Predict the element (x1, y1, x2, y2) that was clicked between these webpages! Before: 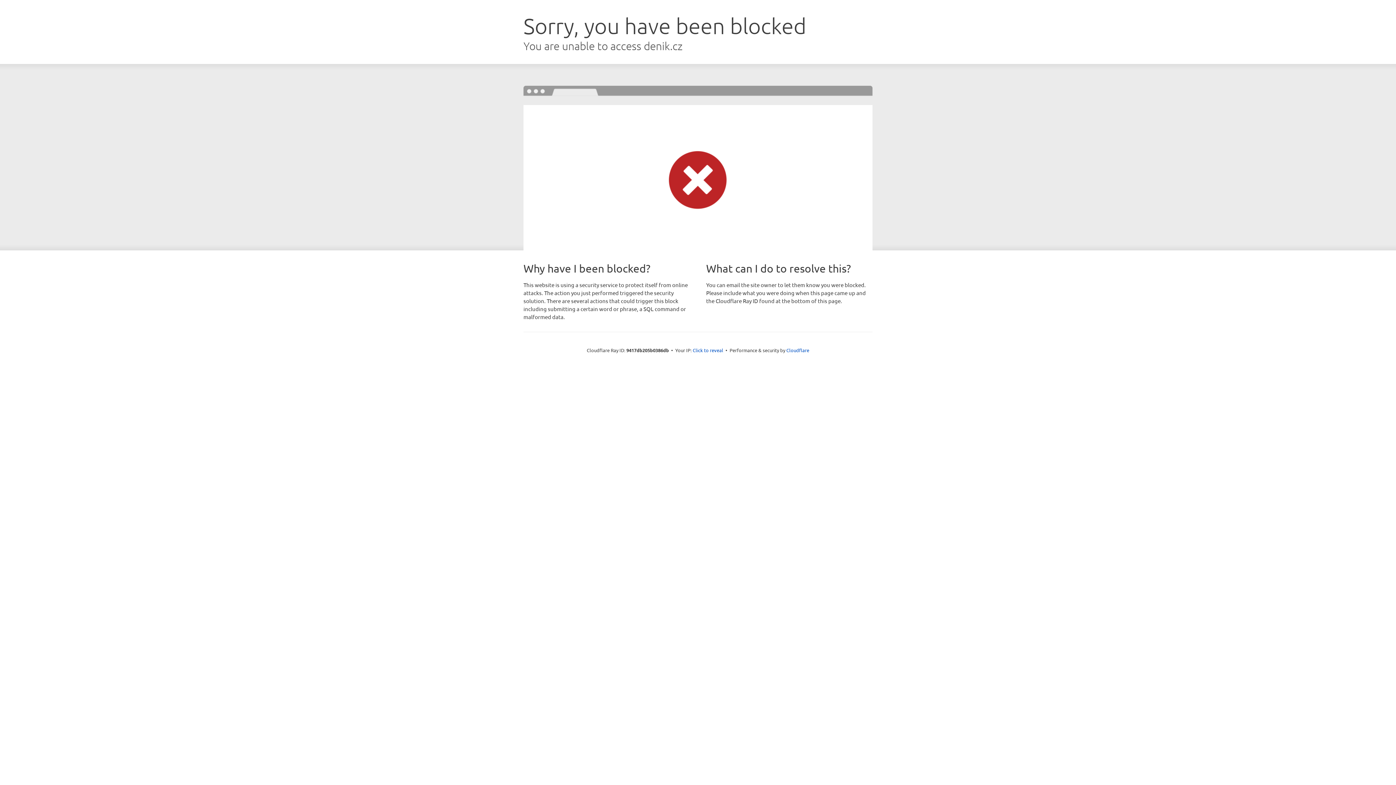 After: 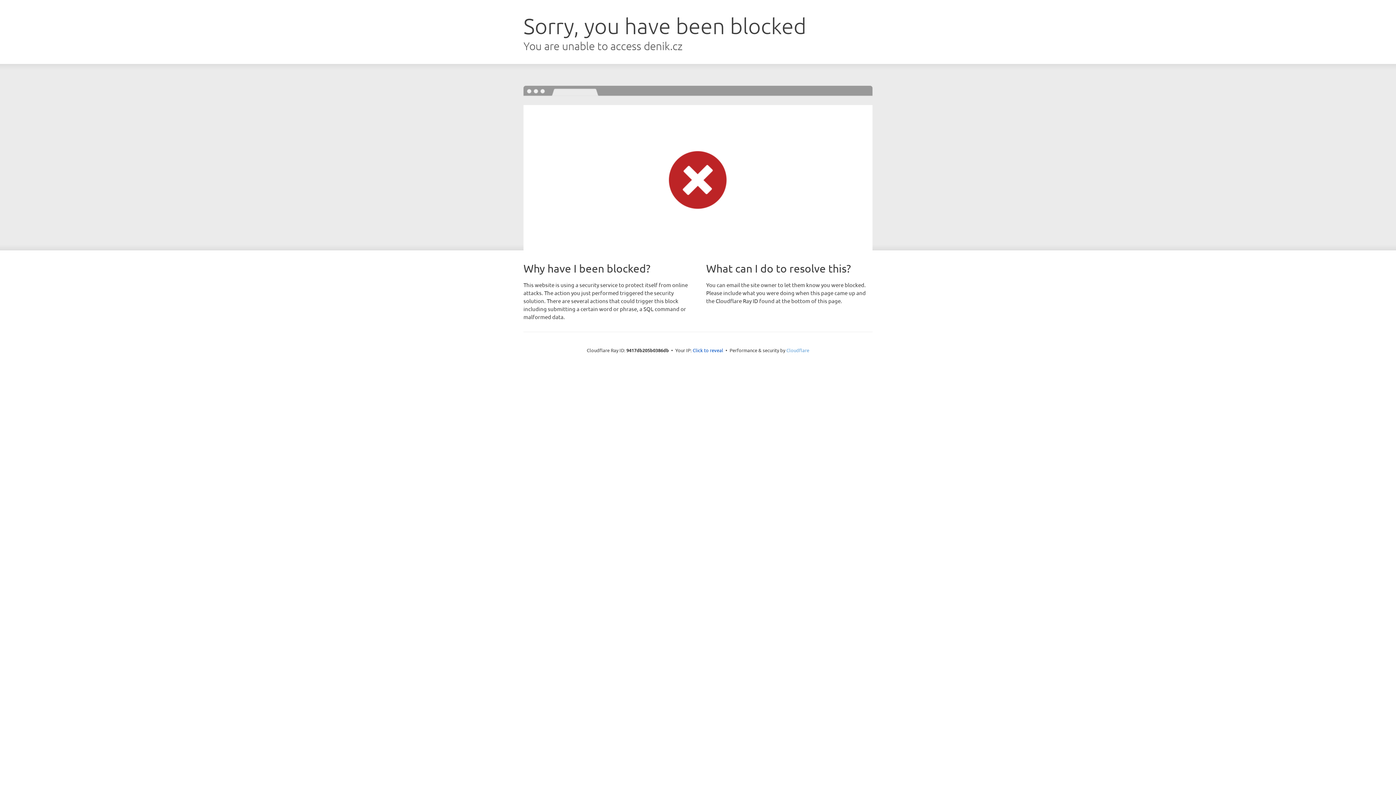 Action: bbox: (786, 347, 809, 353) label: Cloudflare